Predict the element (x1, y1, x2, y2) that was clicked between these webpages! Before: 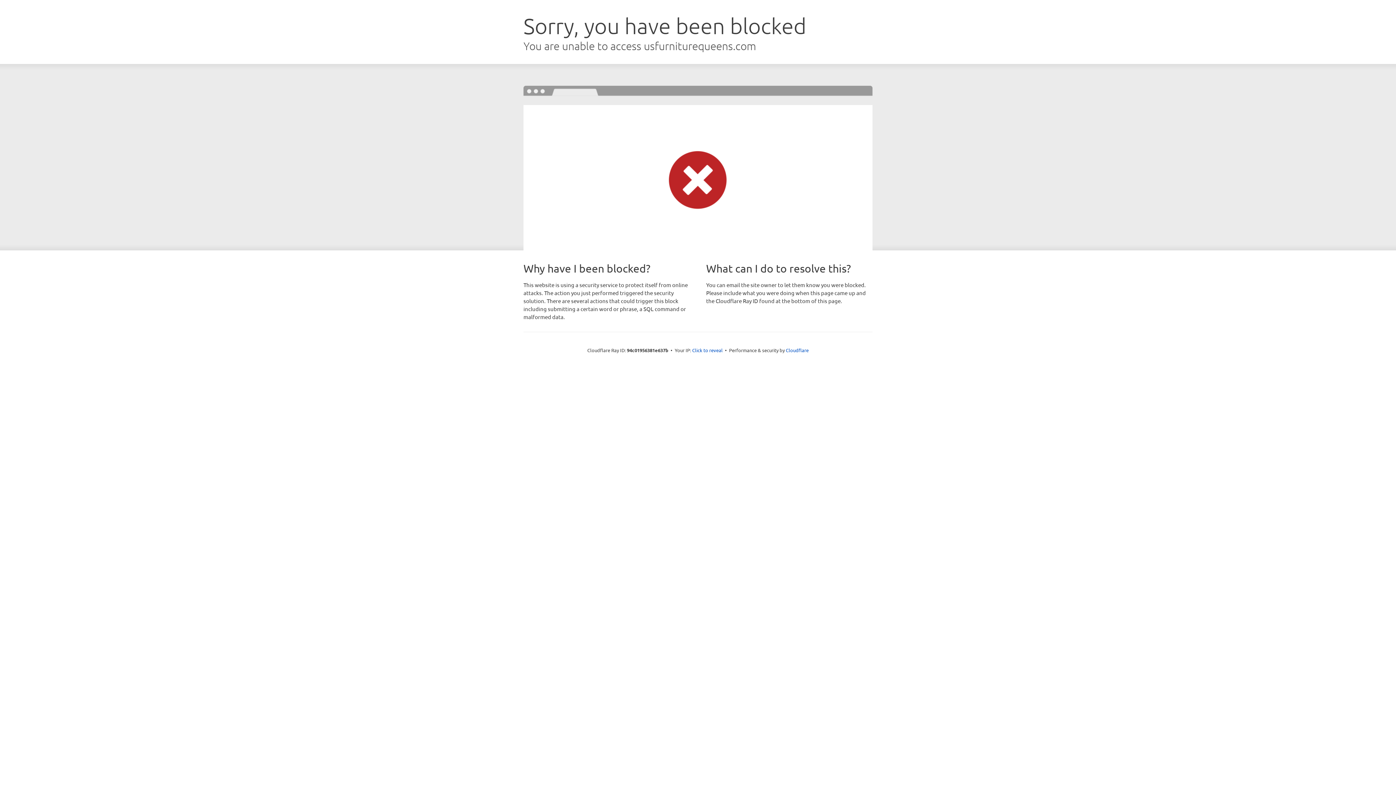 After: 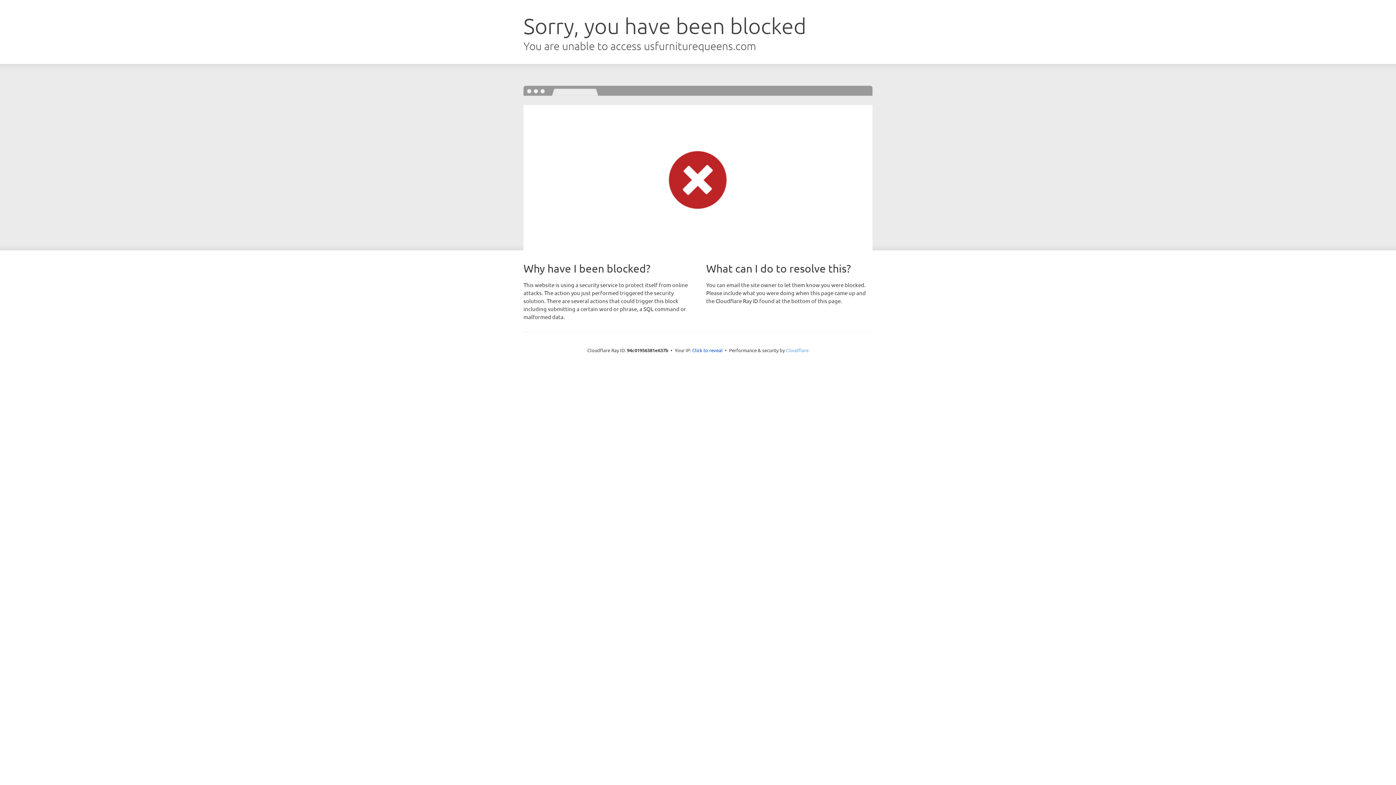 Action: label: Cloudflare bbox: (786, 347, 808, 353)